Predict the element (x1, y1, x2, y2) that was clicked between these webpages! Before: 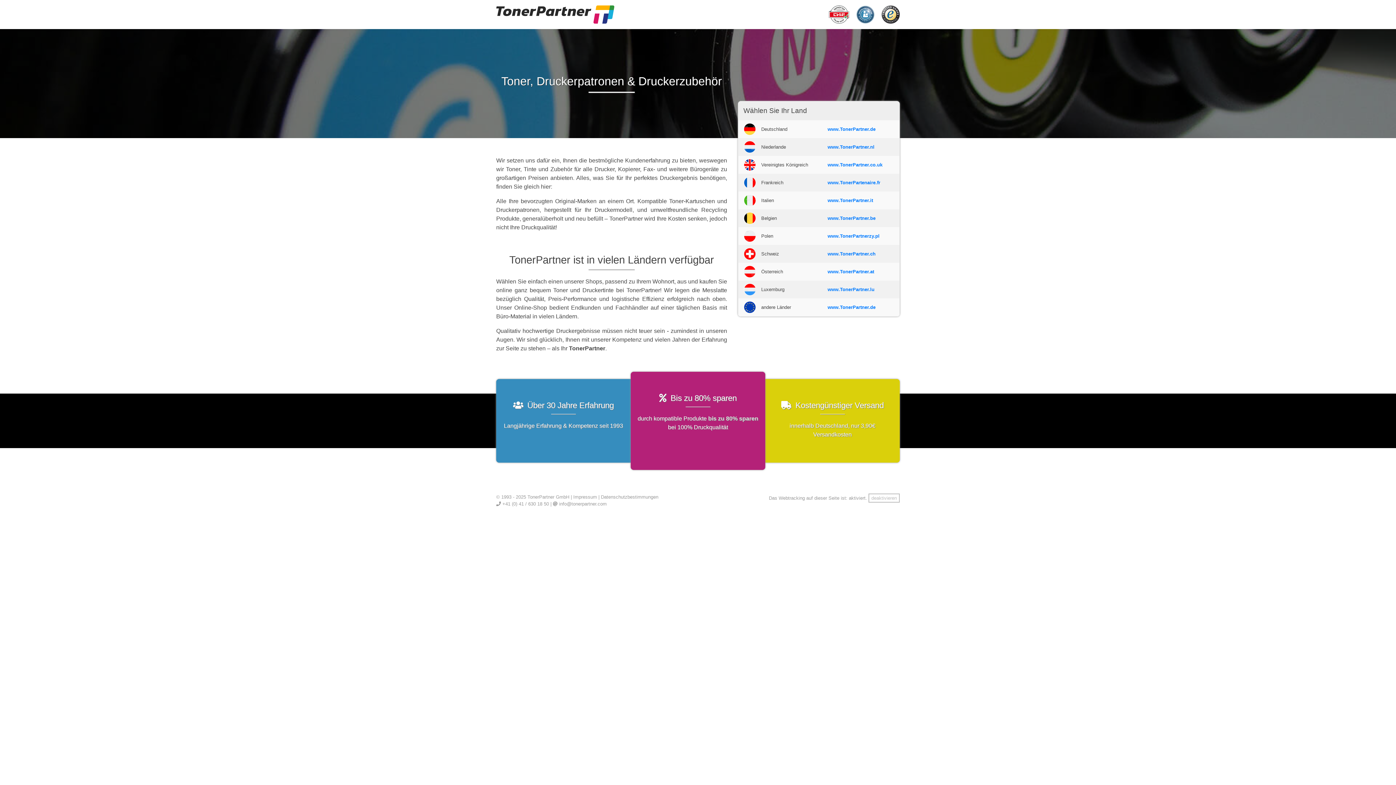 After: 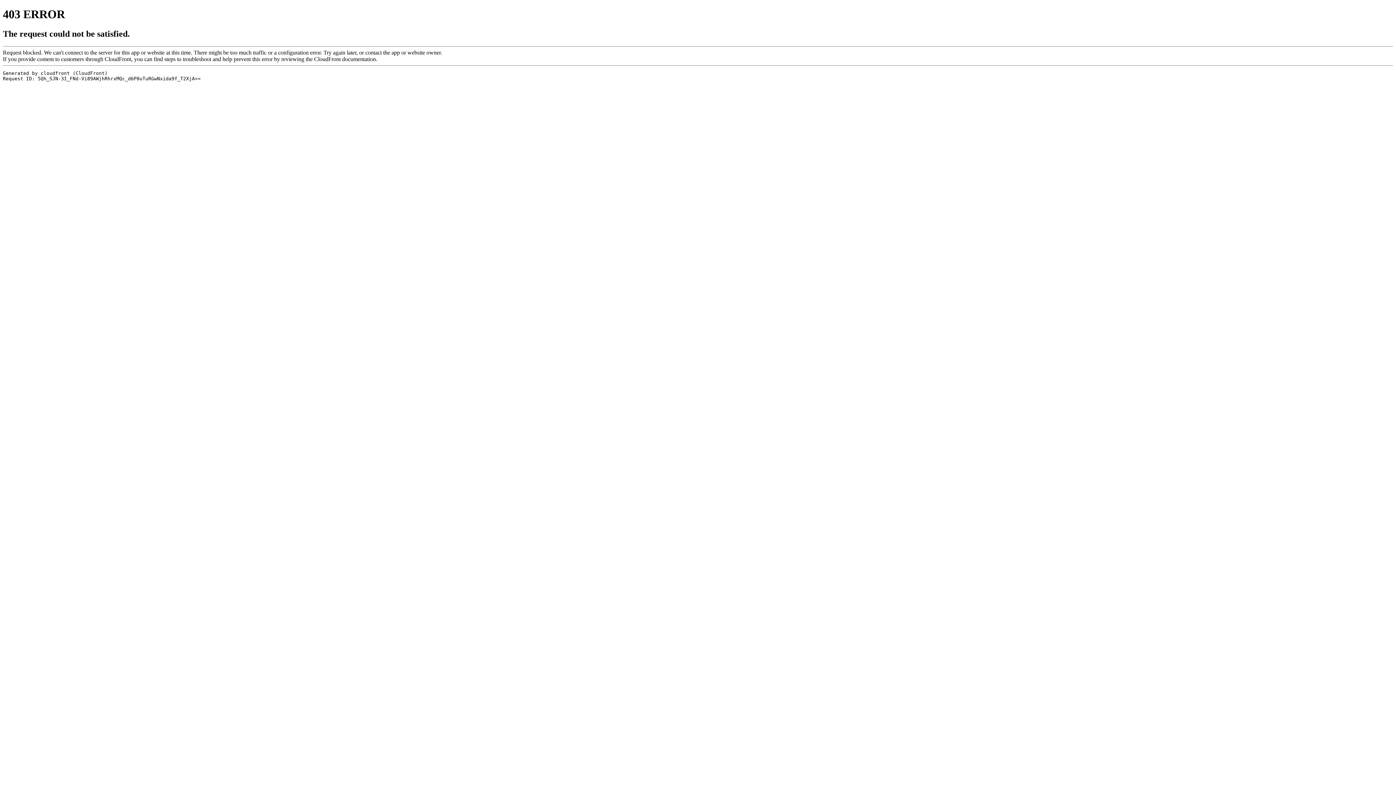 Action: bbox: (827, 162, 882, 167) label: www.TonerPartner.co.uk